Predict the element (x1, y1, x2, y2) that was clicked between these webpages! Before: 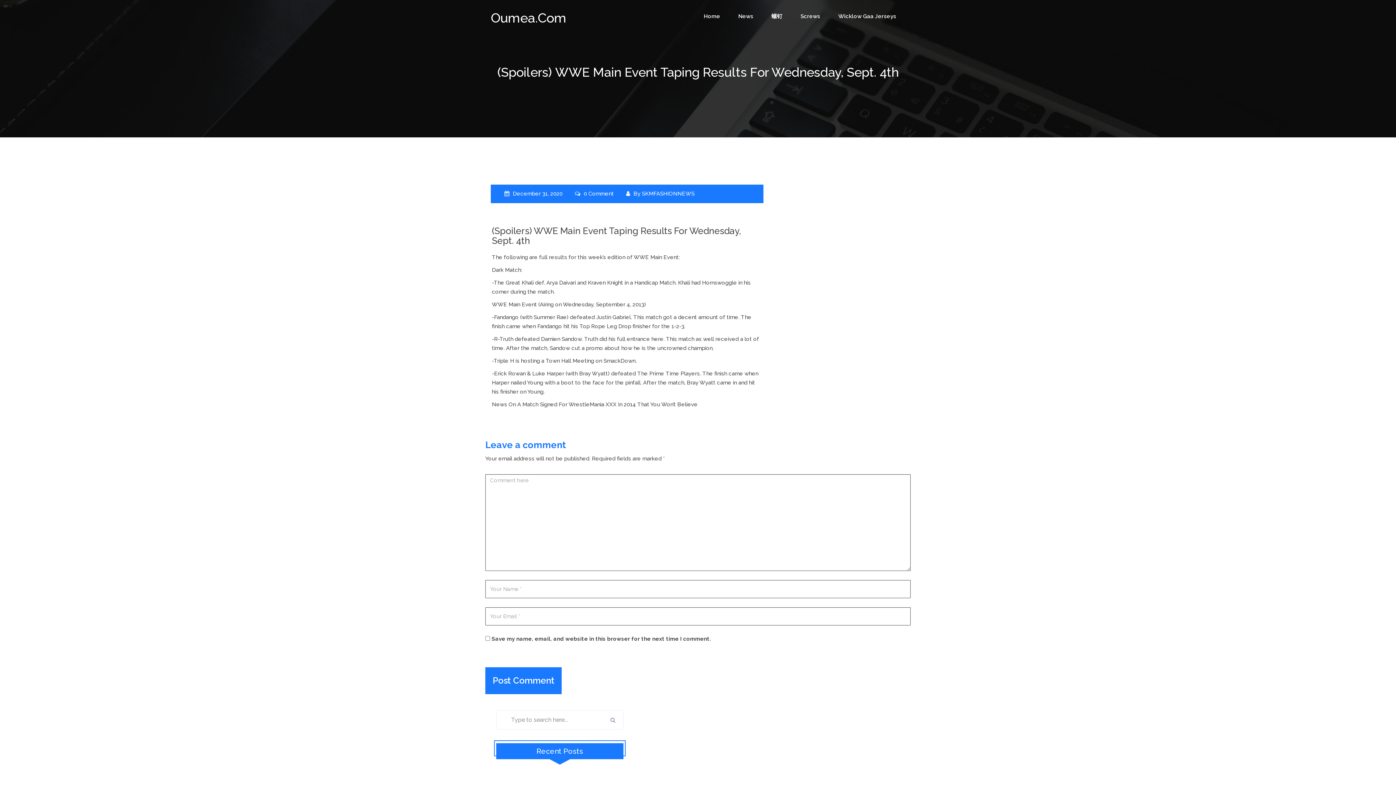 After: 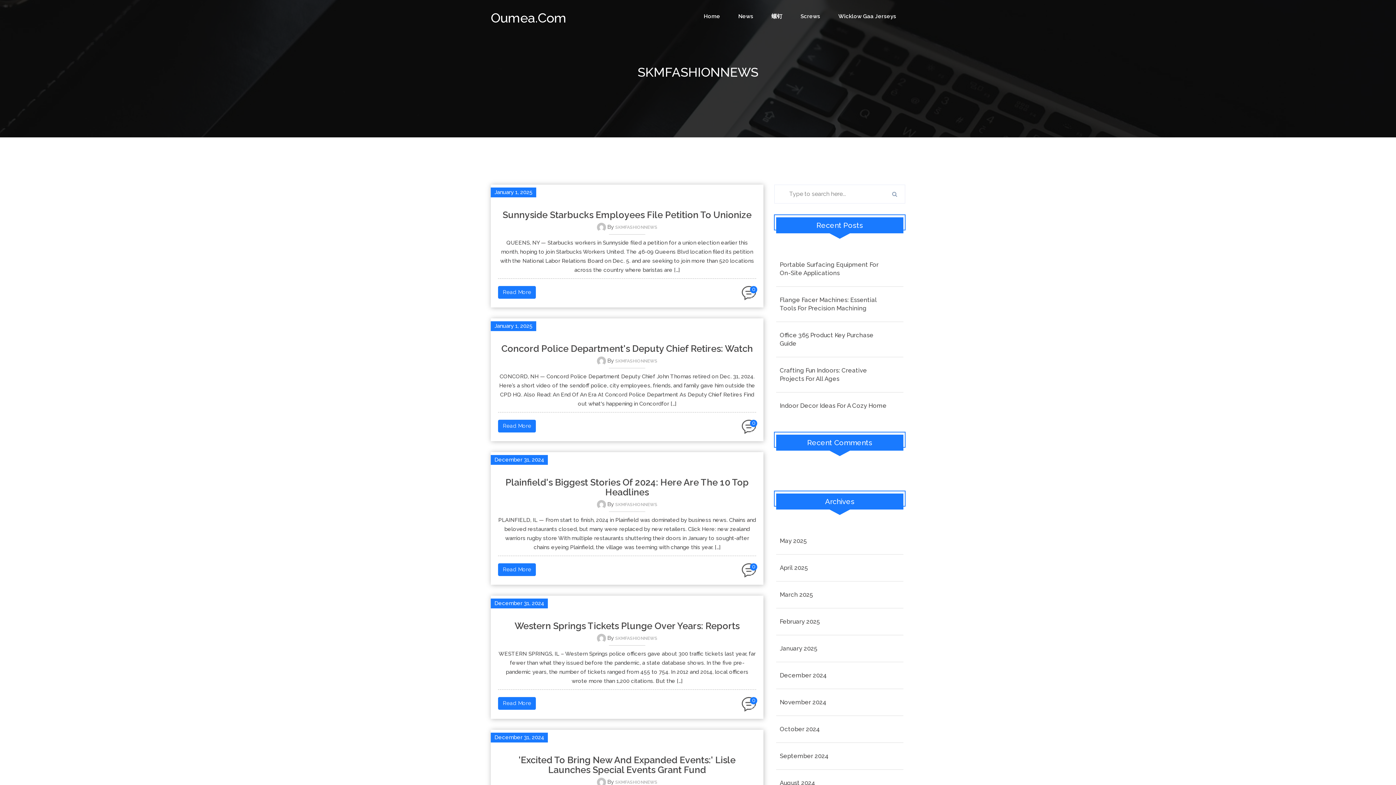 Action: bbox: (642, 190, 694, 197) label: SKMFASHIONNEWS